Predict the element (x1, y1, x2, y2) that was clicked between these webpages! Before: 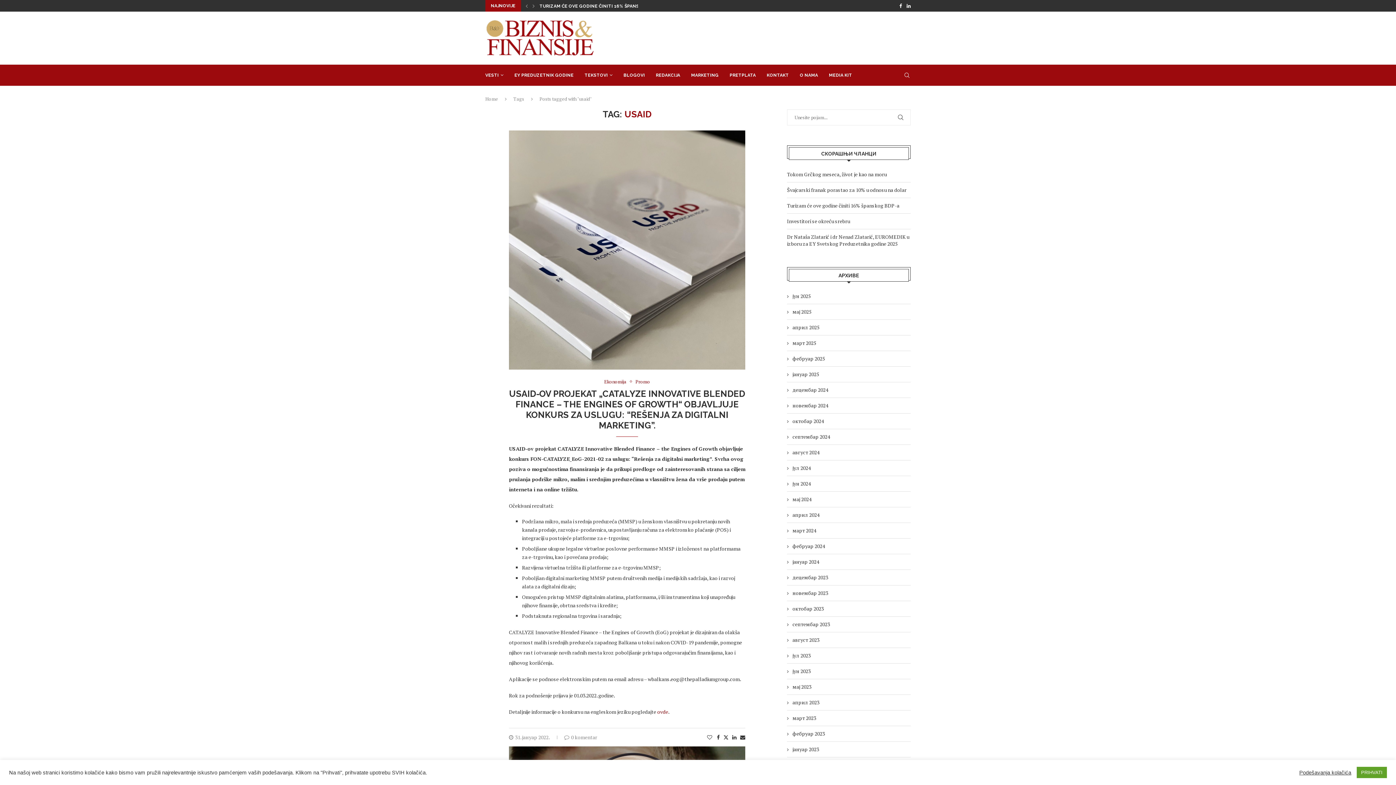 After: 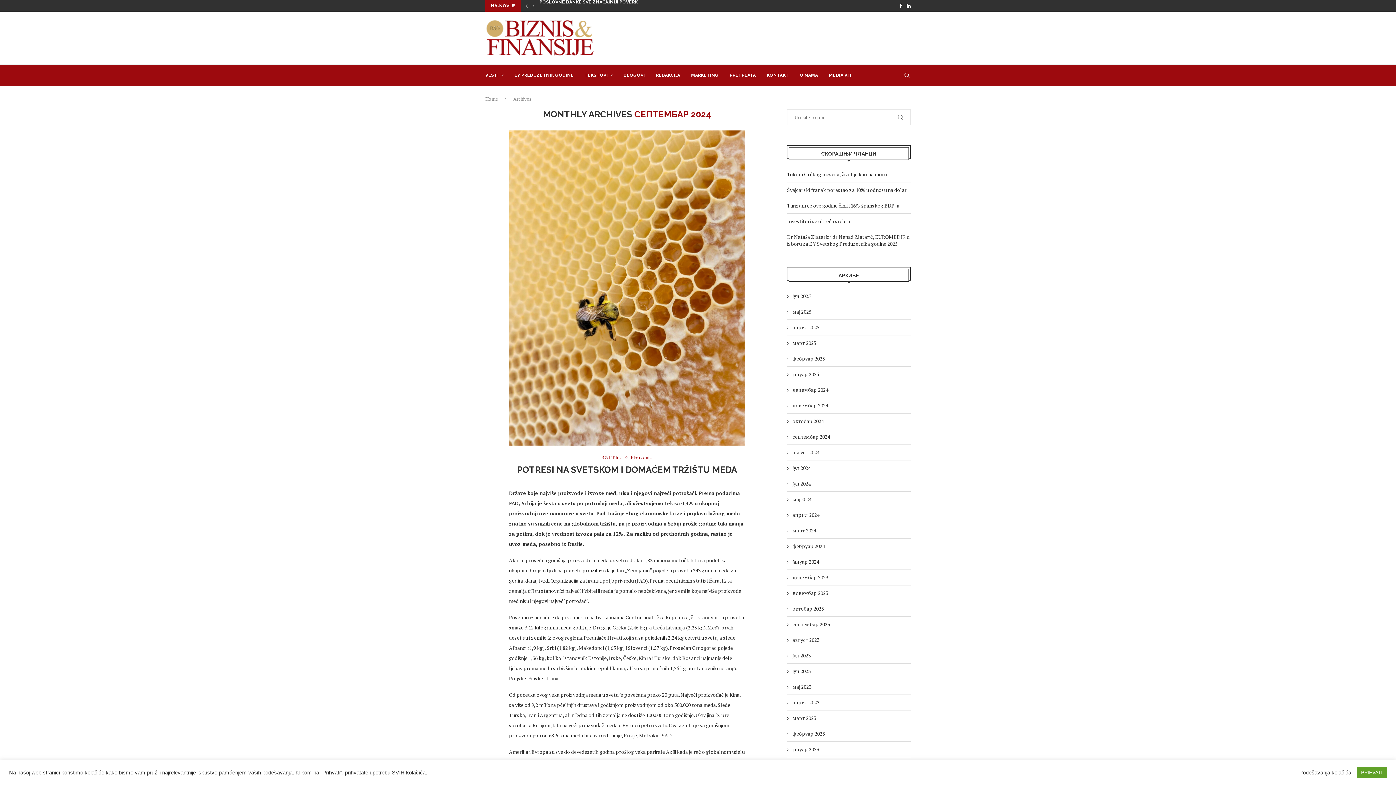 Action: bbox: (787, 433, 830, 440) label: септембар 2024